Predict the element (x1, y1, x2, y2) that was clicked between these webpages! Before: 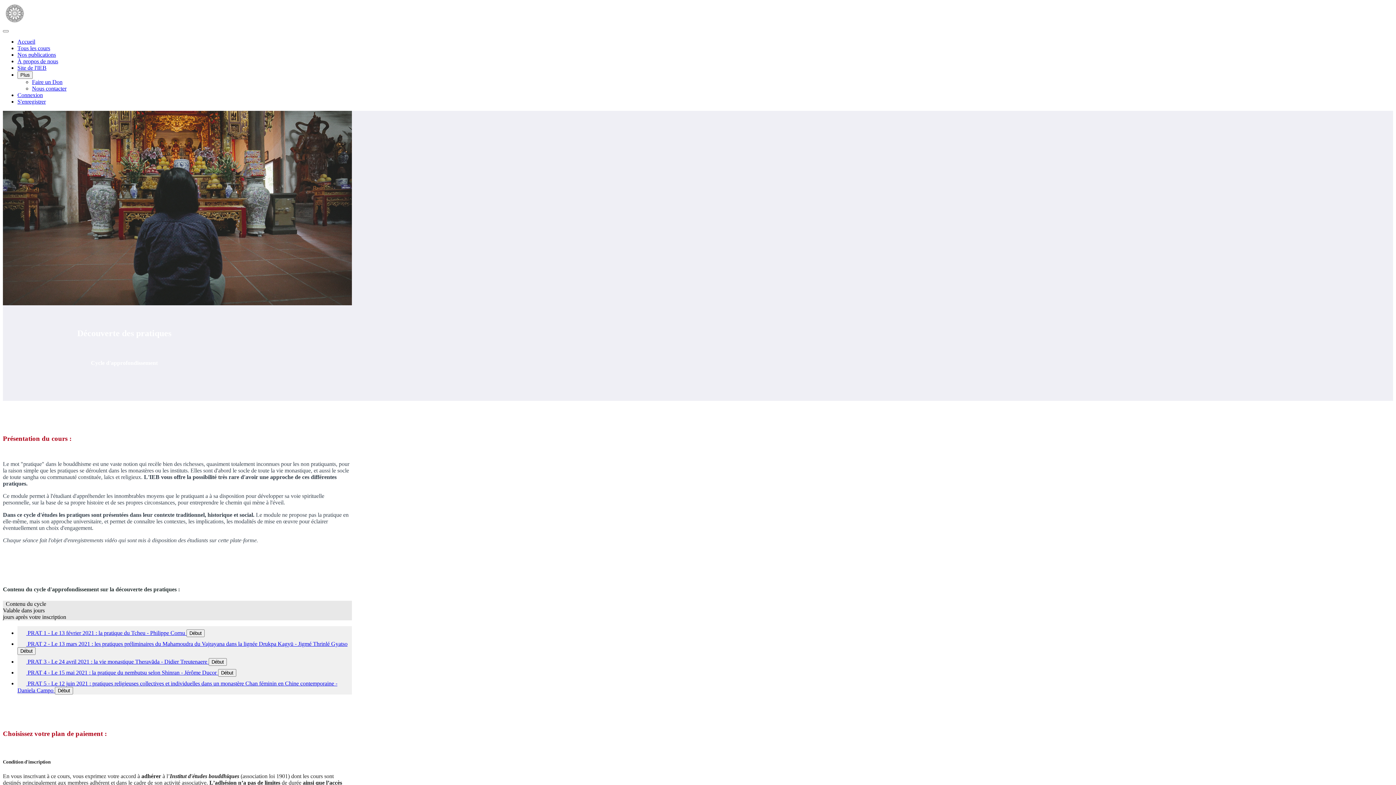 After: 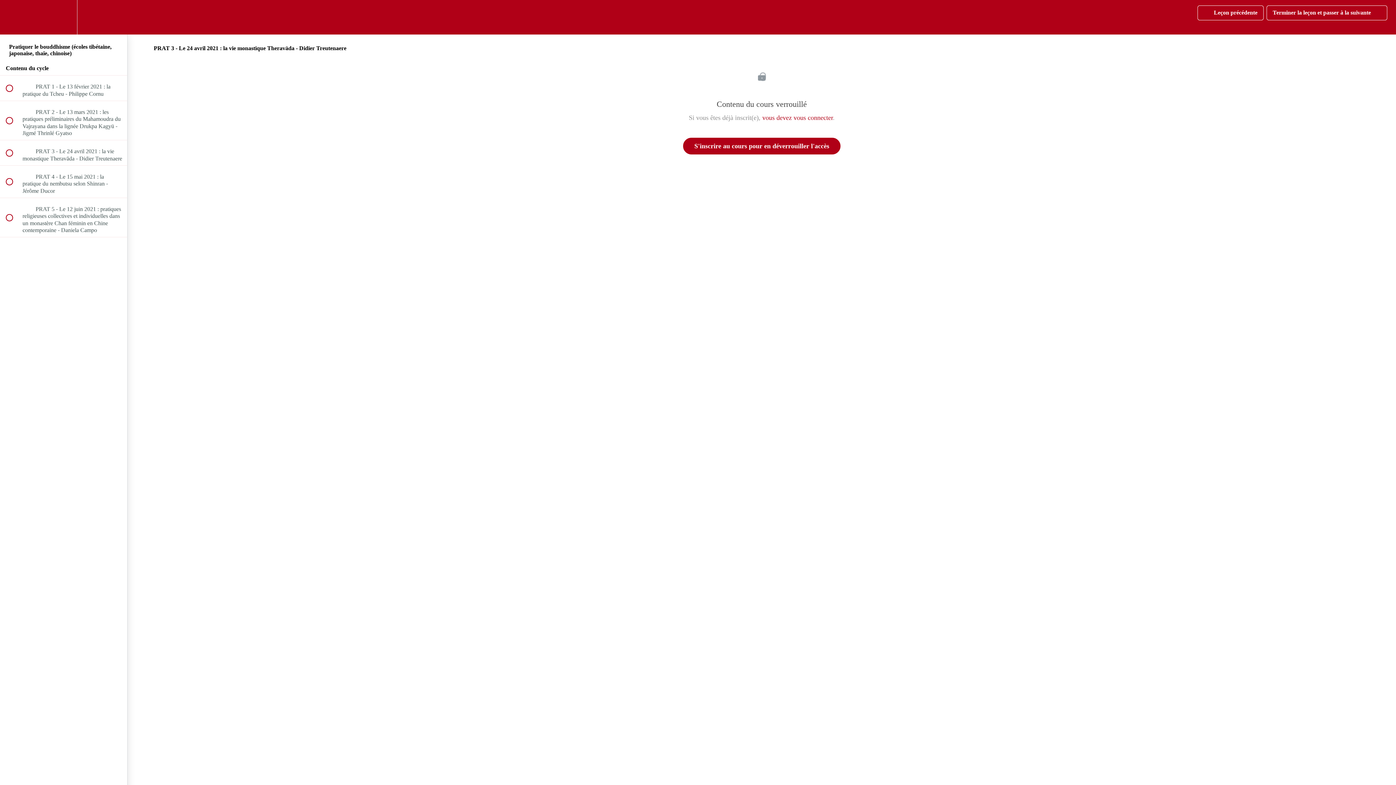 Action: bbox: (17, 658, 226, 664) label:  PRAT 3 - Le 24 avril 2021 : la vie monastique Theravāda - Didier Treutenaere Début